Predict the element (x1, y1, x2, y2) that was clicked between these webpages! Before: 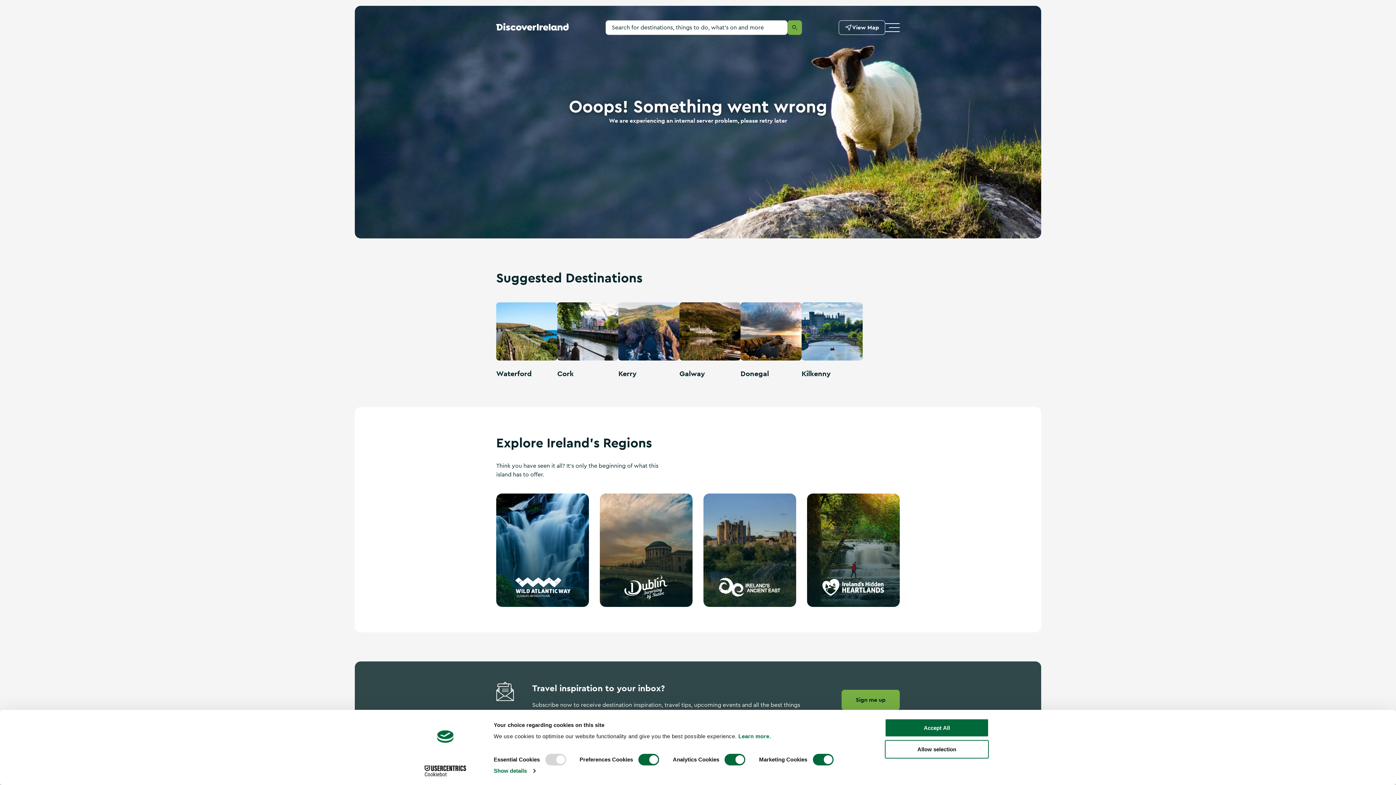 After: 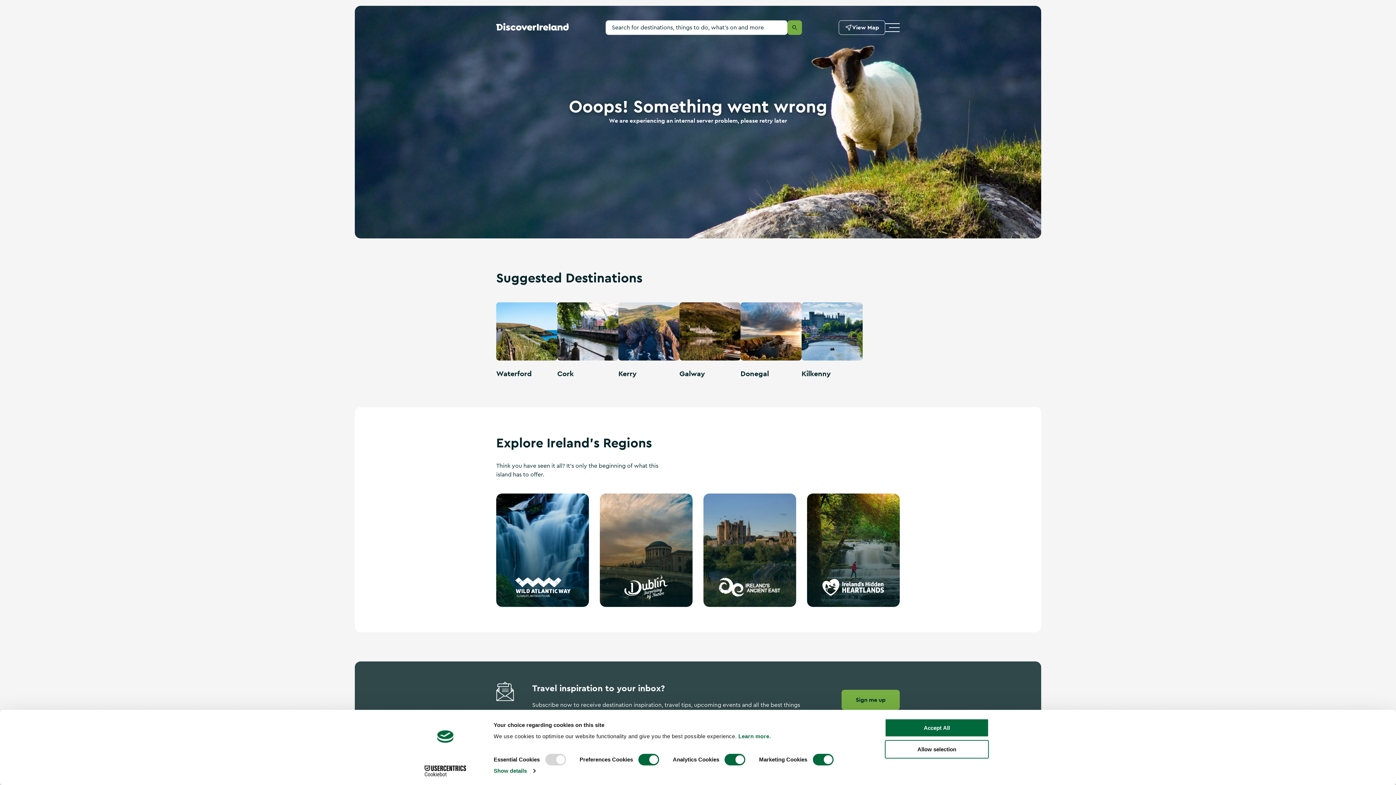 Action: label: Cookiebot - opens in a new window bbox: (413, 765, 477, 776)